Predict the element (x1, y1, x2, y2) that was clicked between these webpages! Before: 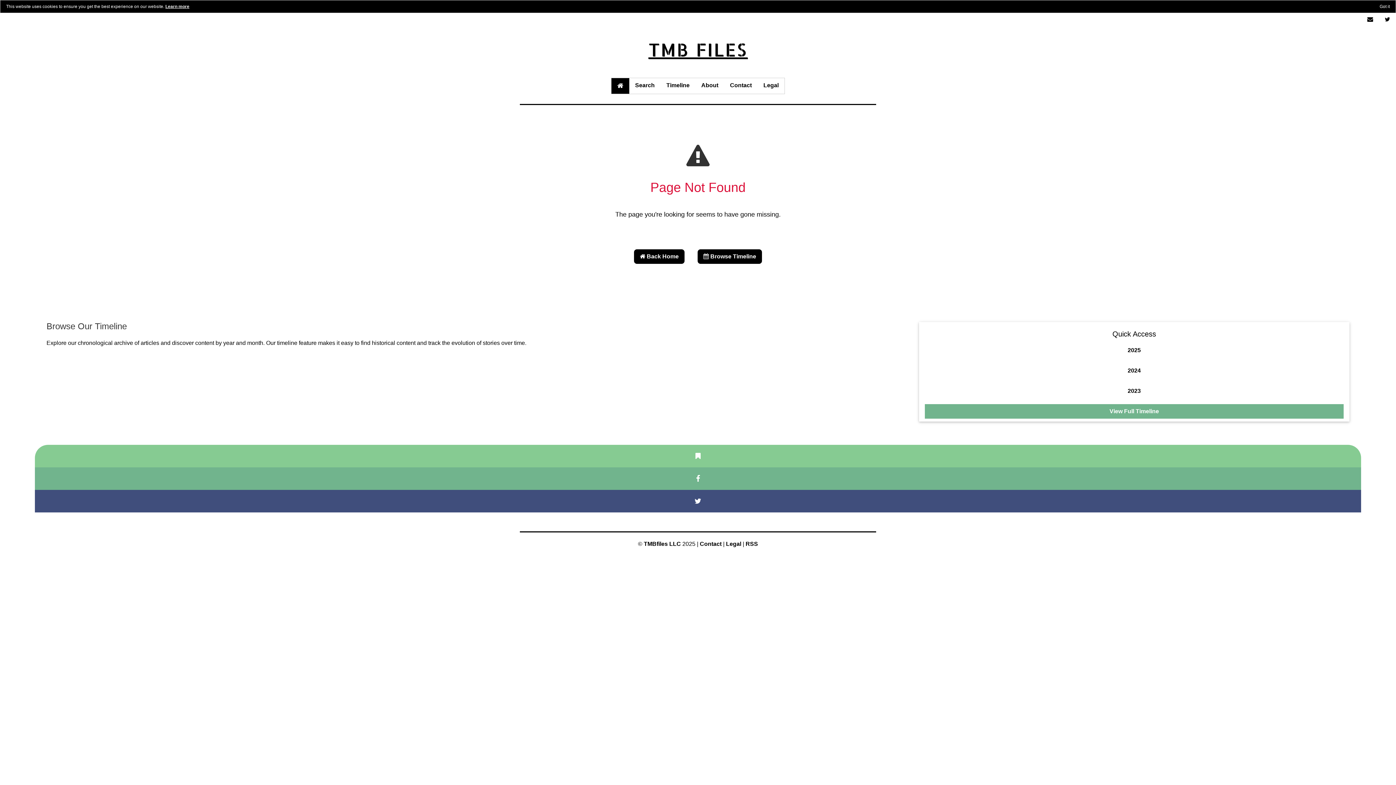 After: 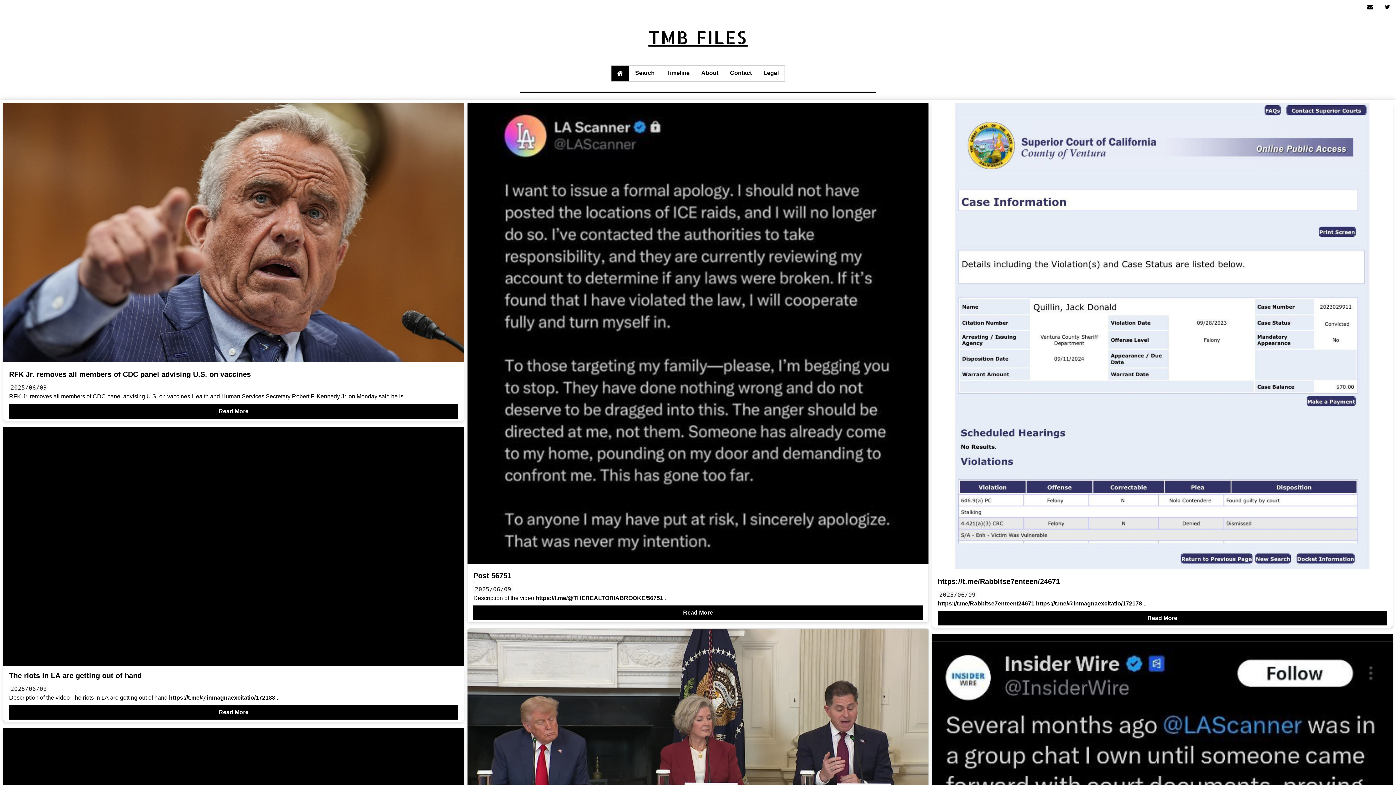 Action: bbox: (611, 78, 629, 93)